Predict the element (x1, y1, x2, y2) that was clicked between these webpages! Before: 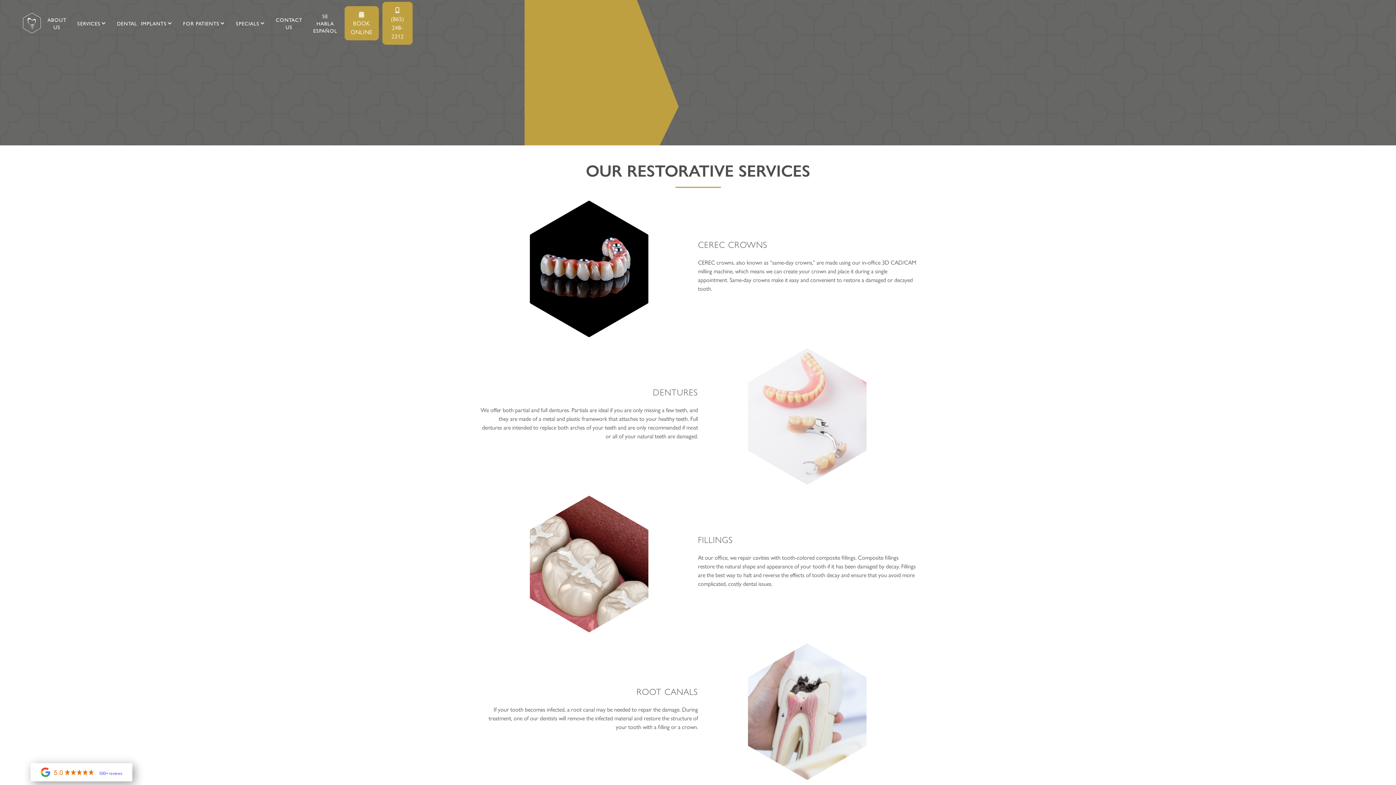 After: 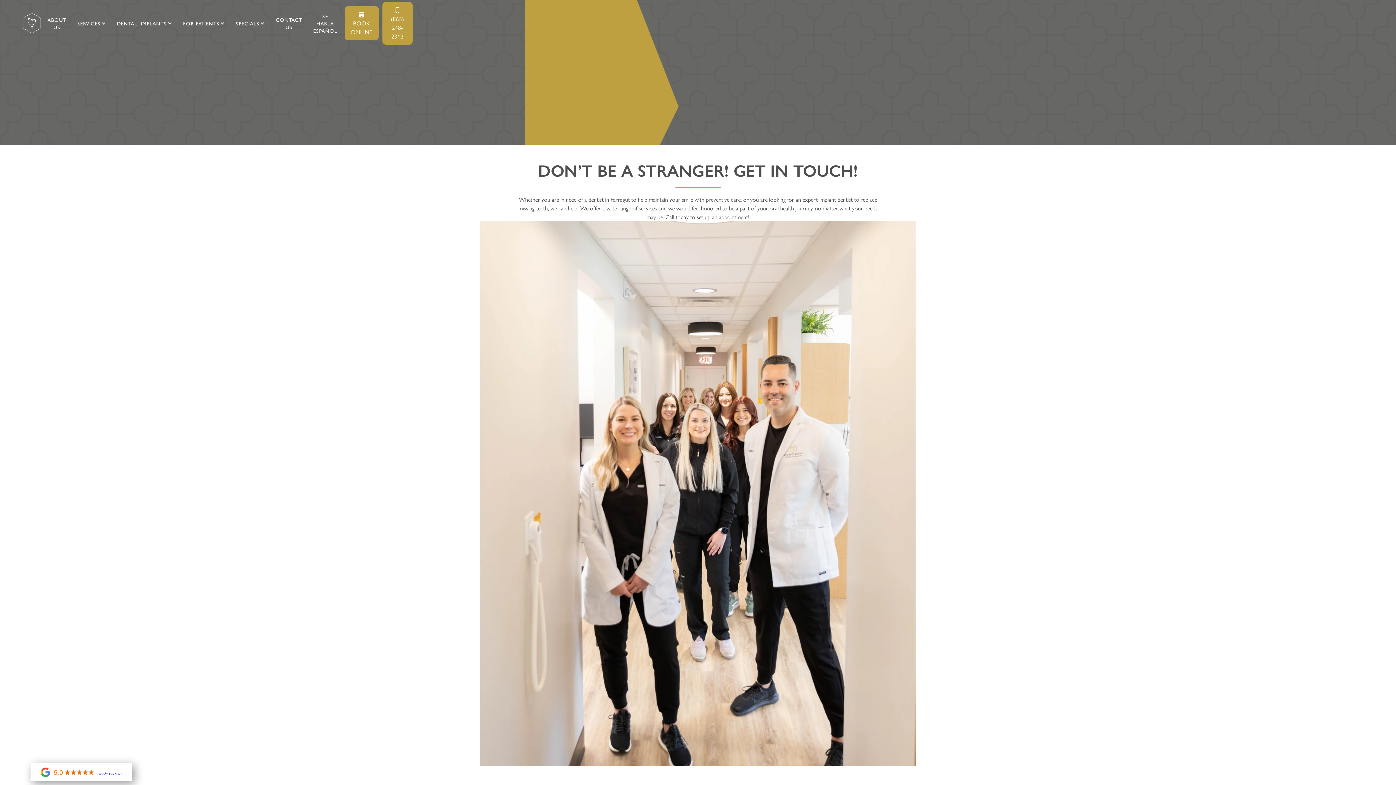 Action: label: CONTACT US bbox: (270, 8, 307, 37)